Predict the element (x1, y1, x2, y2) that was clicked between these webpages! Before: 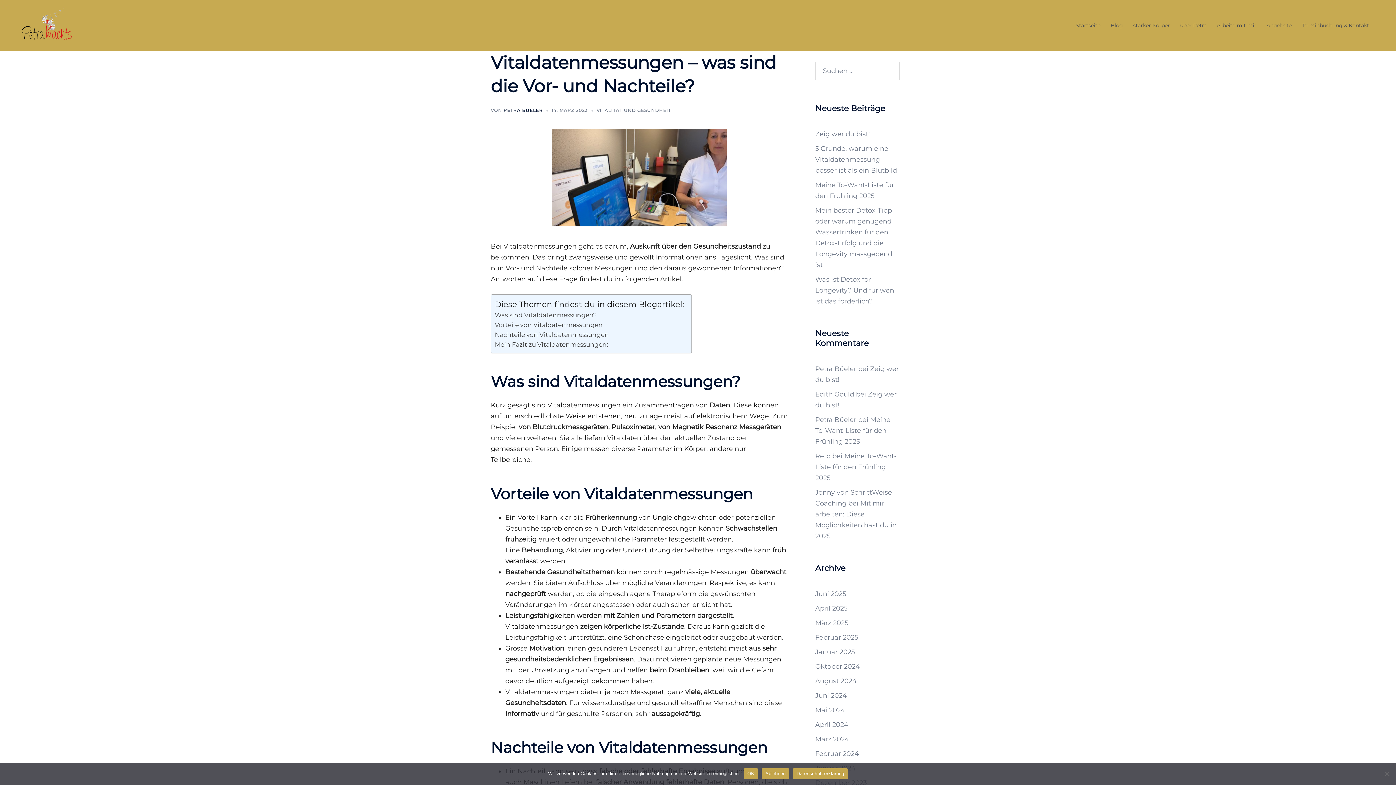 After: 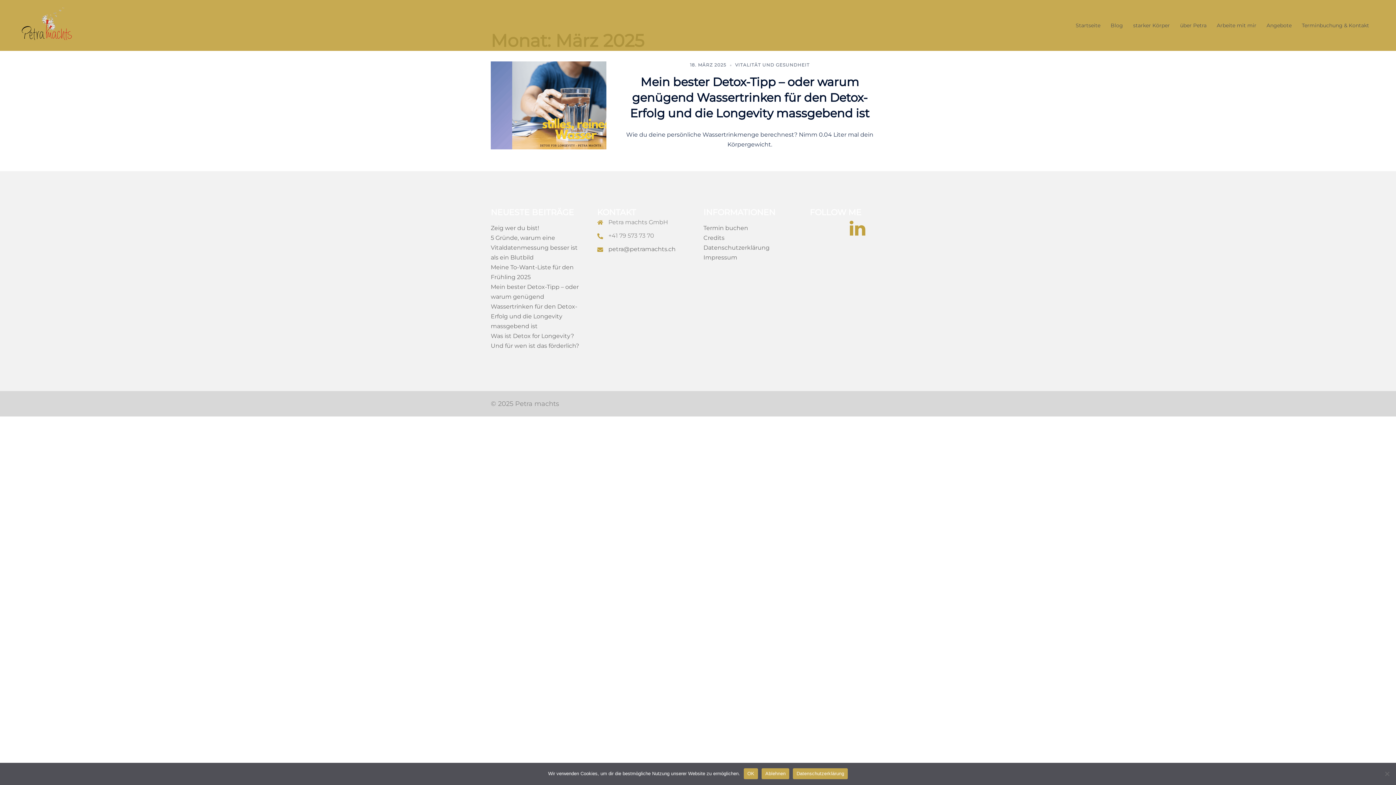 Action: label: März 2025 bbox: (815, 619, 848, 627)